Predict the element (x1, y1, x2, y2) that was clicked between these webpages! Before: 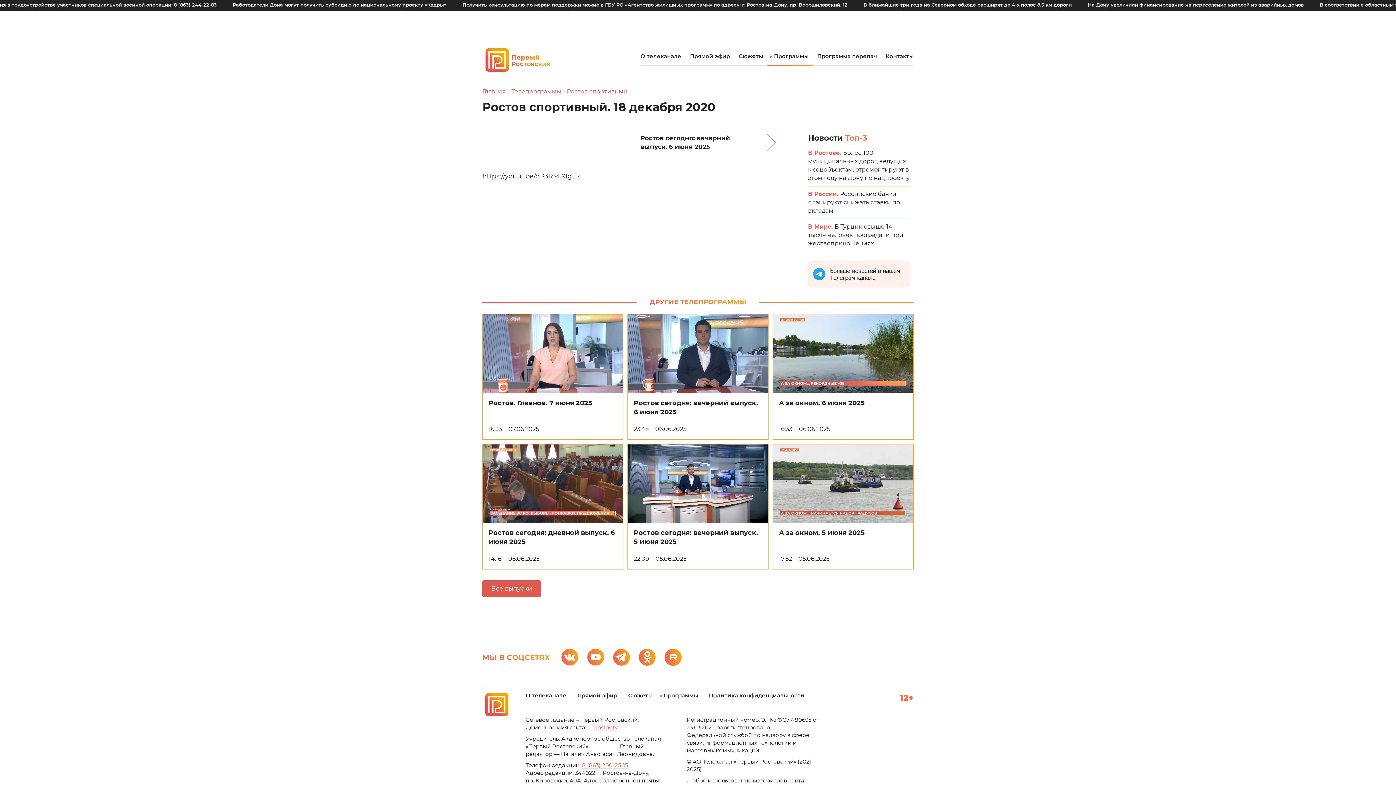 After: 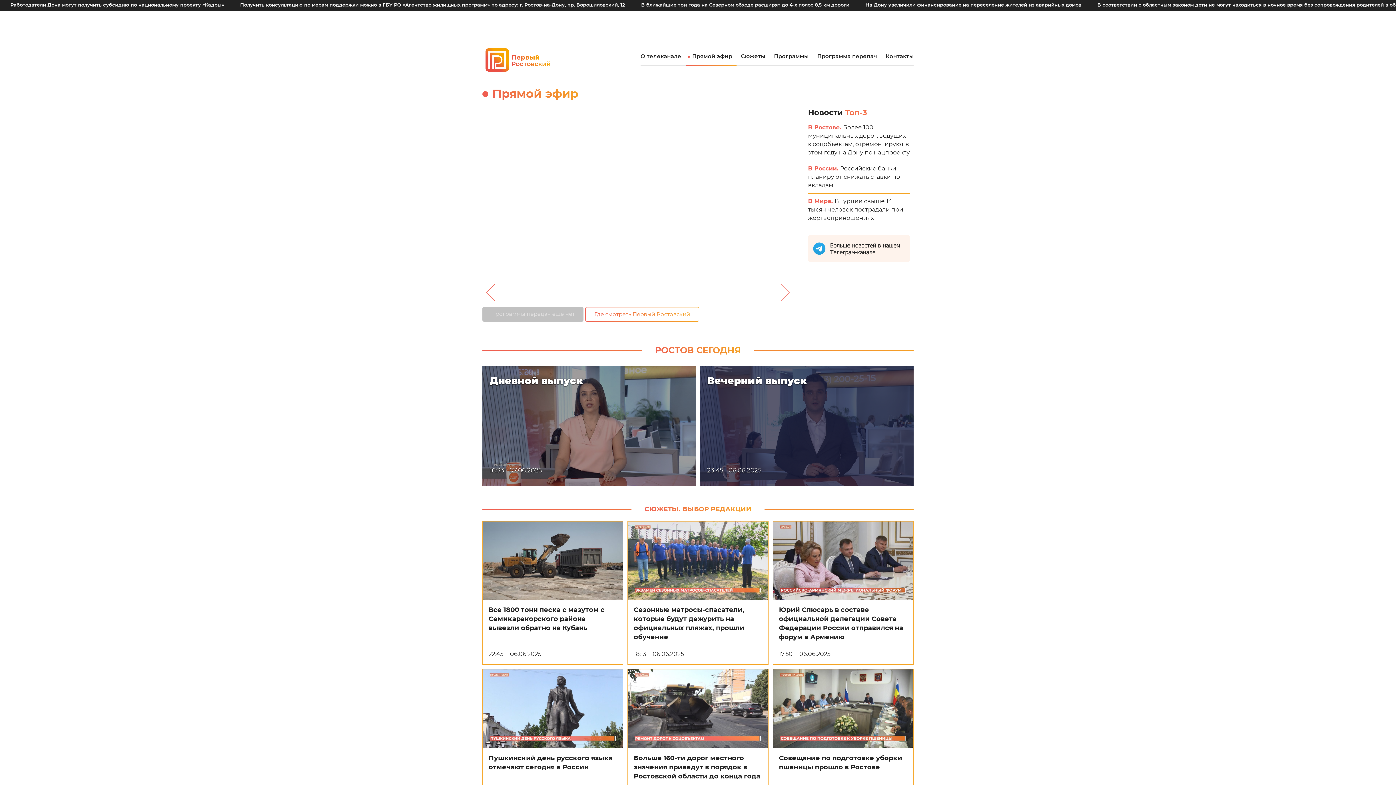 Action: bbox: (482, 48, 555, 71)